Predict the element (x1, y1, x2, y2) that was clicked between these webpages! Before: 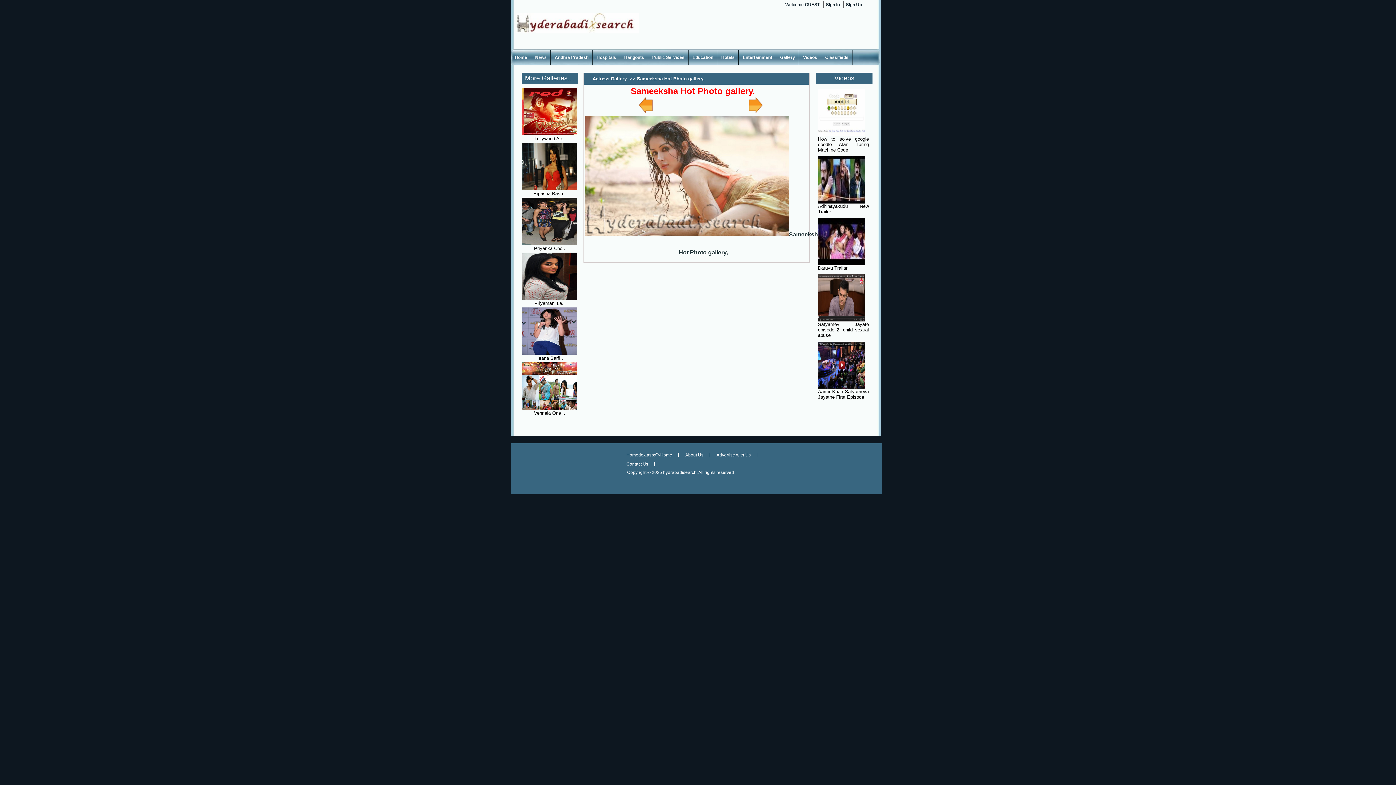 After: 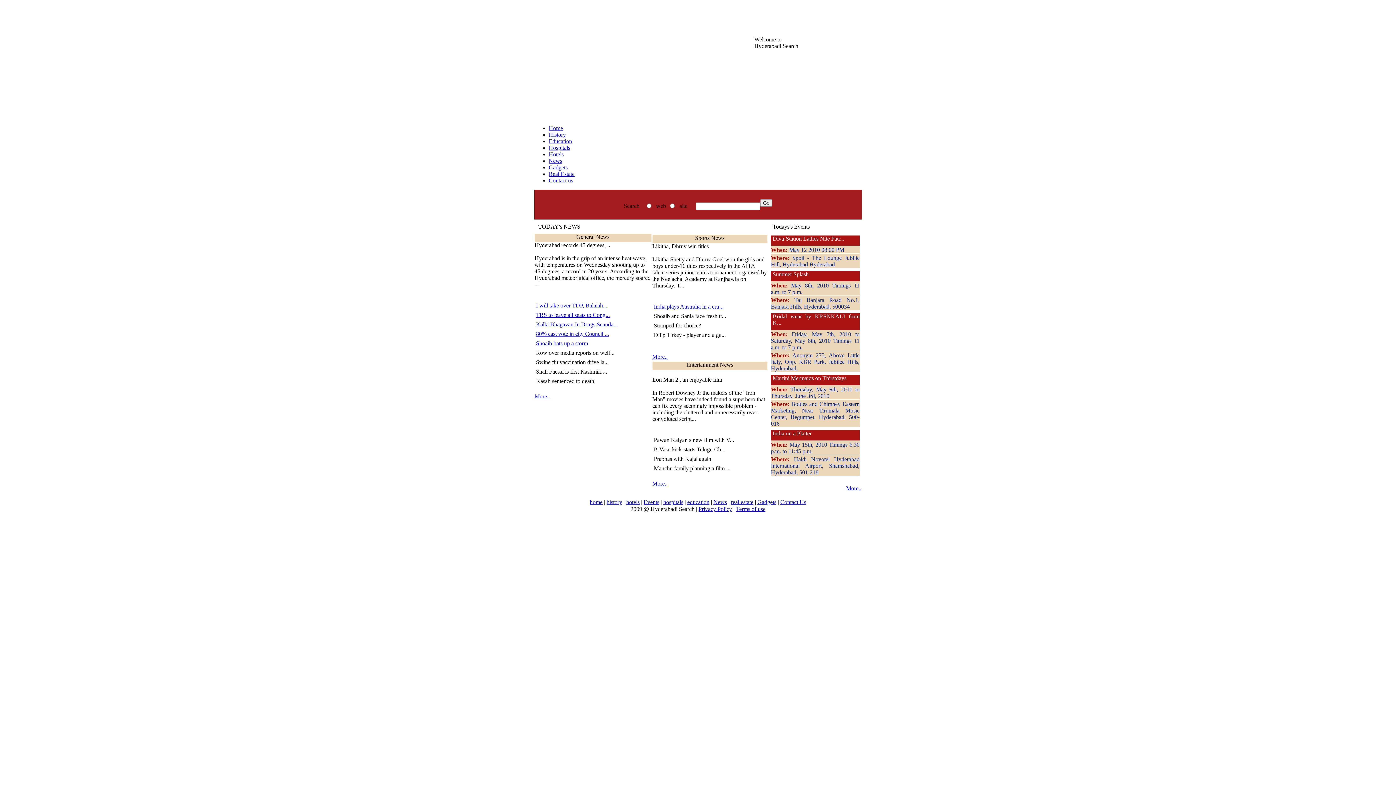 Action: bbox: (516, 29, 638, 34)